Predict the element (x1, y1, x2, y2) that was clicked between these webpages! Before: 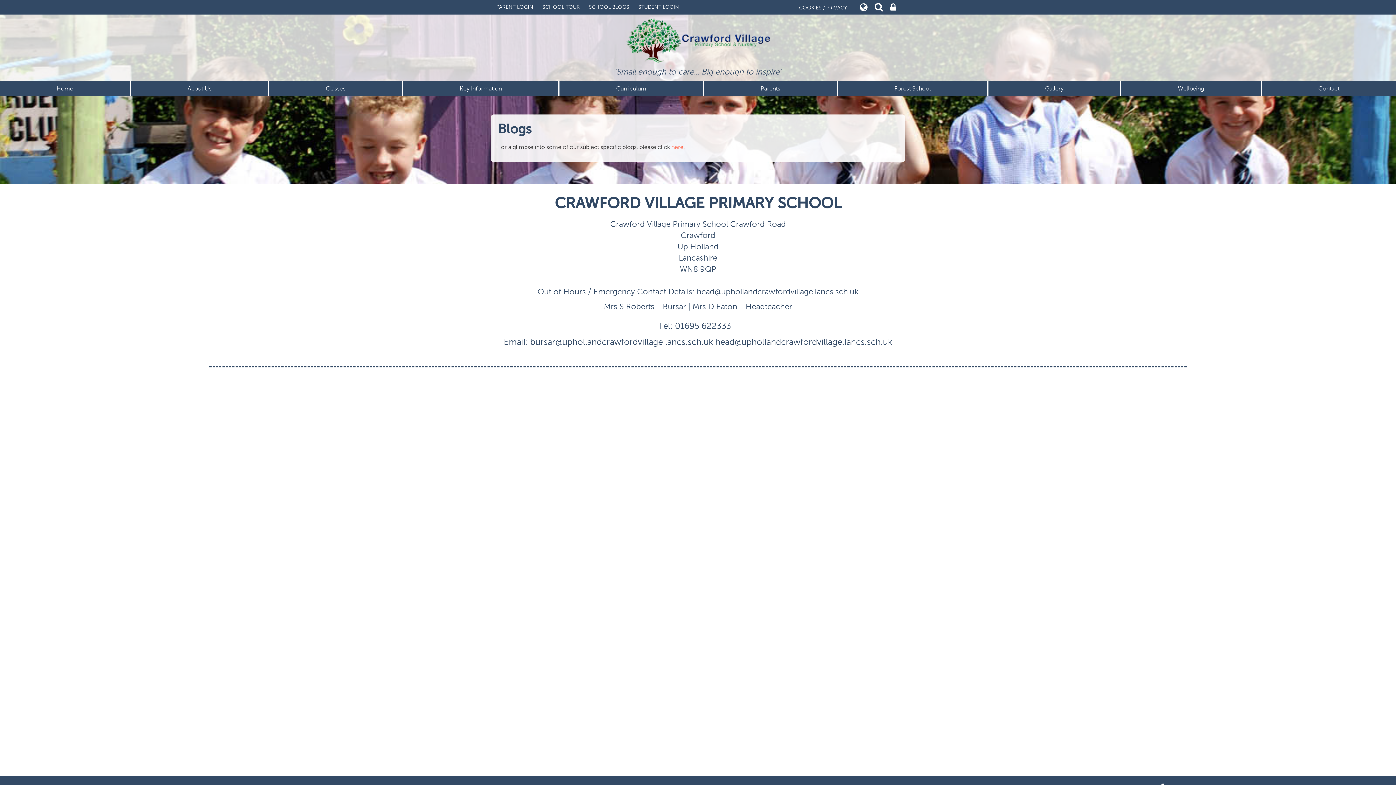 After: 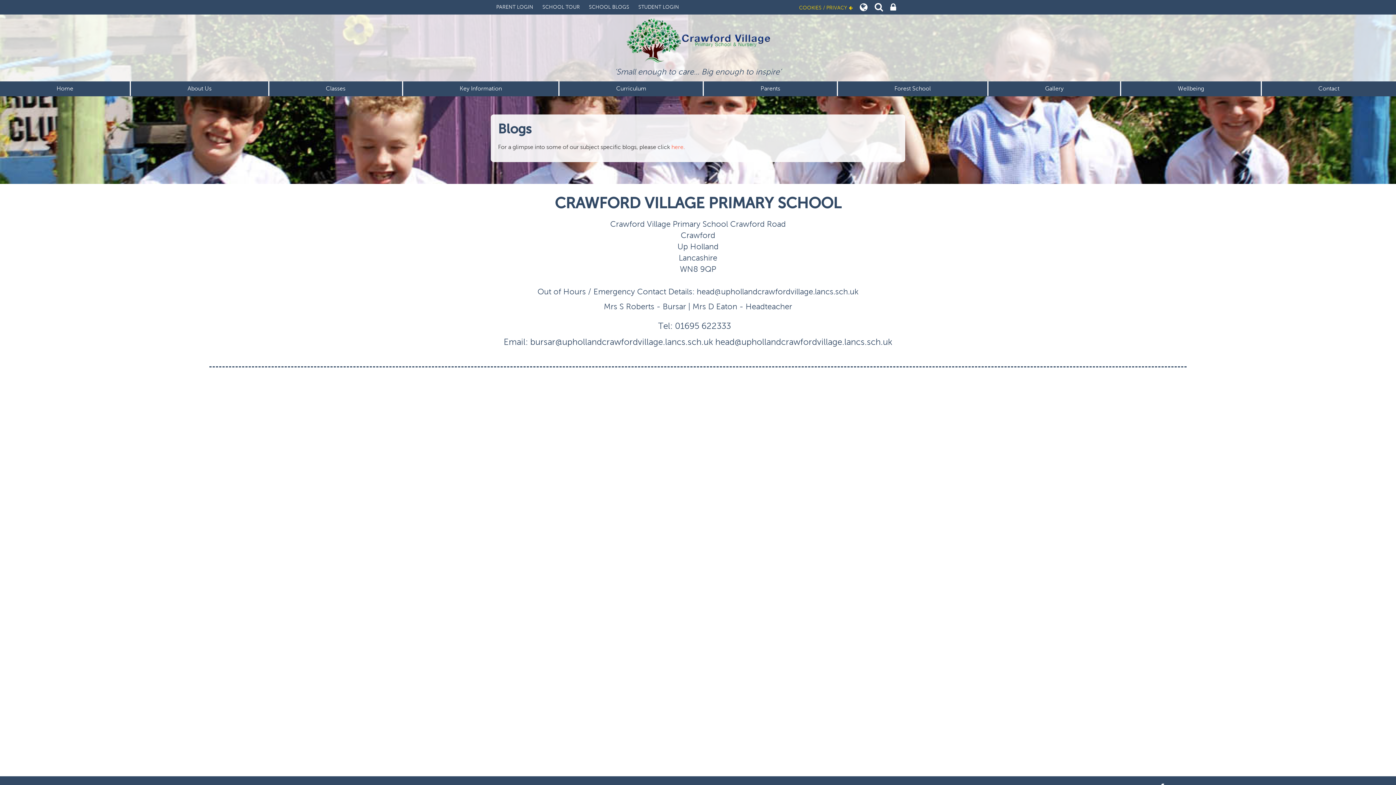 Action: bbox: (799, 0, 850, 15) label: COOKIES / PRIVACY